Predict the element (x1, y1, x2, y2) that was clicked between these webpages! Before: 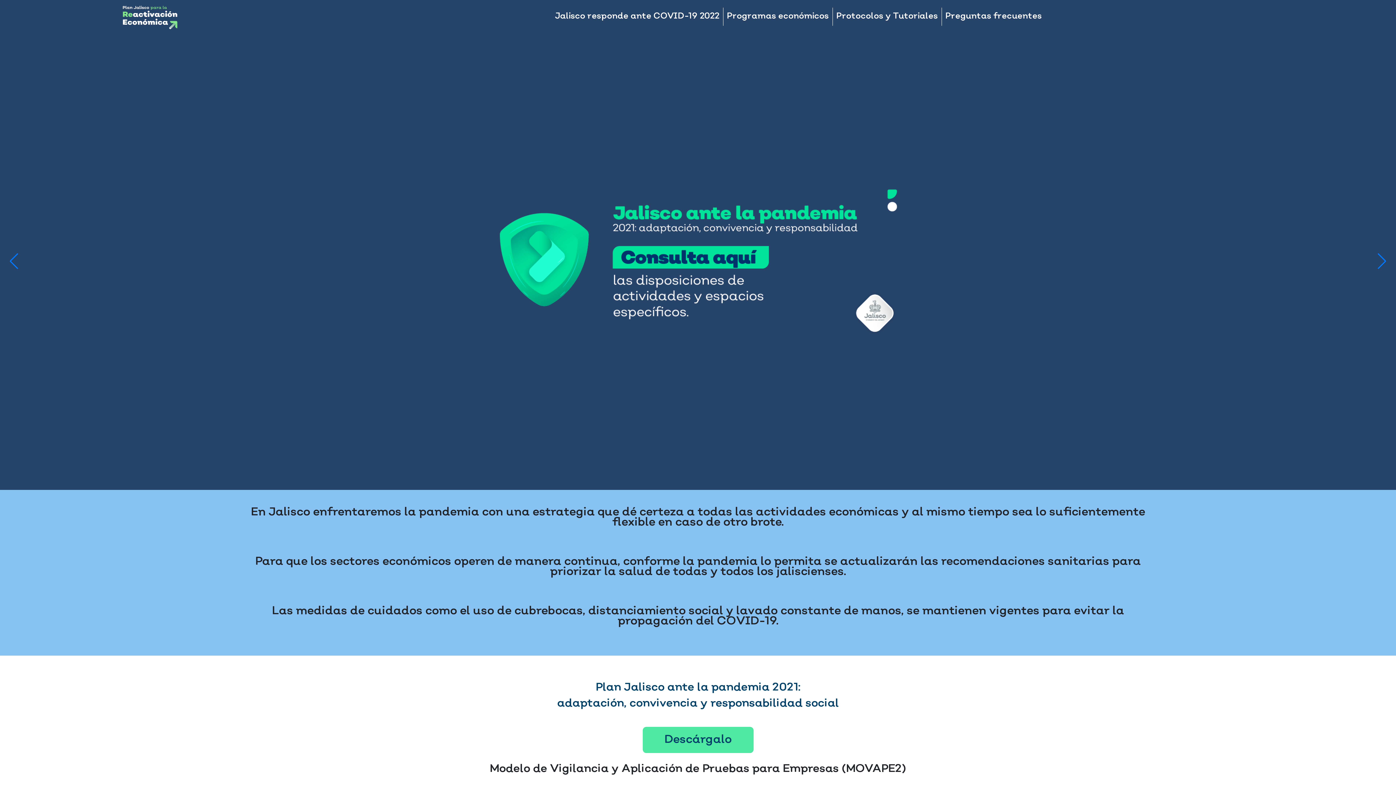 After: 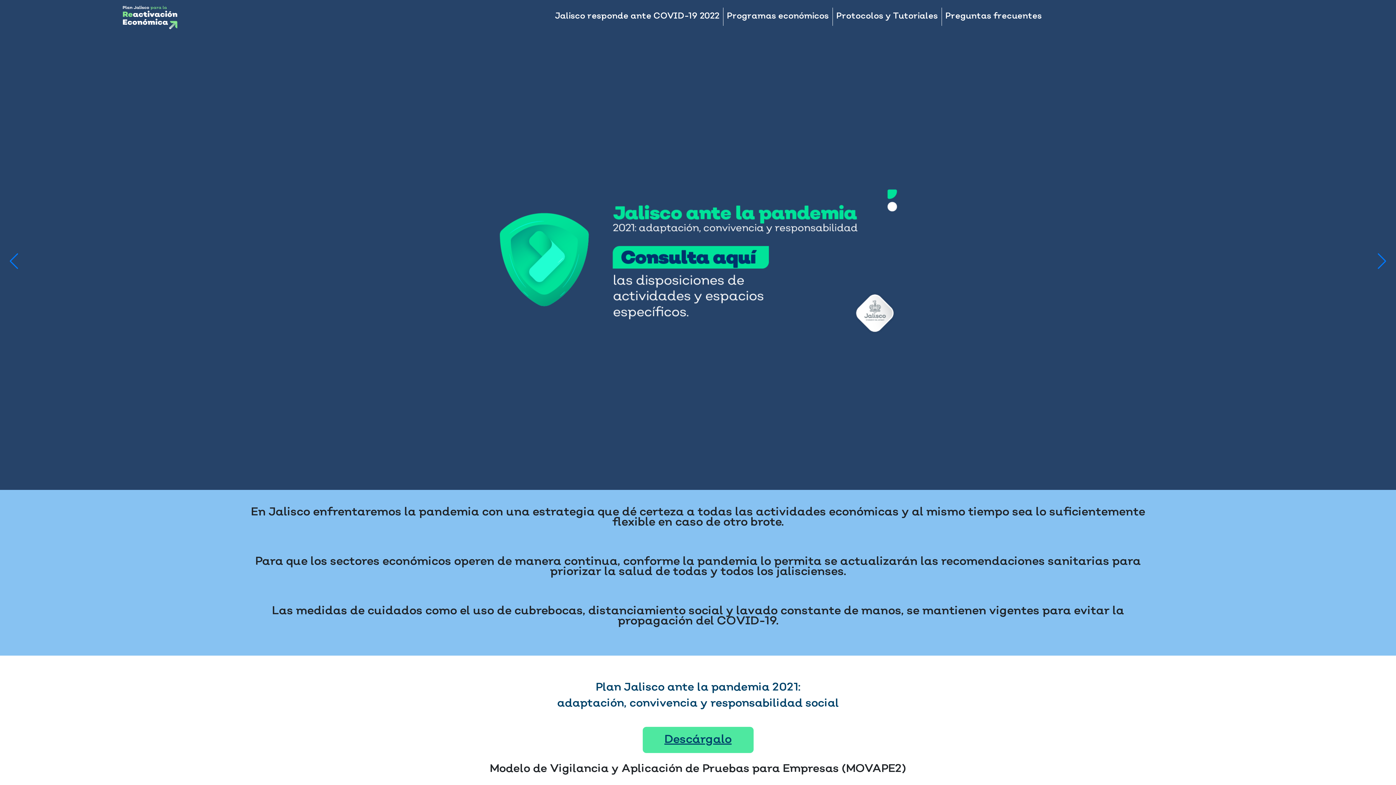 Action: label: Descárgalo bbox: (642, 727, 753, 753)